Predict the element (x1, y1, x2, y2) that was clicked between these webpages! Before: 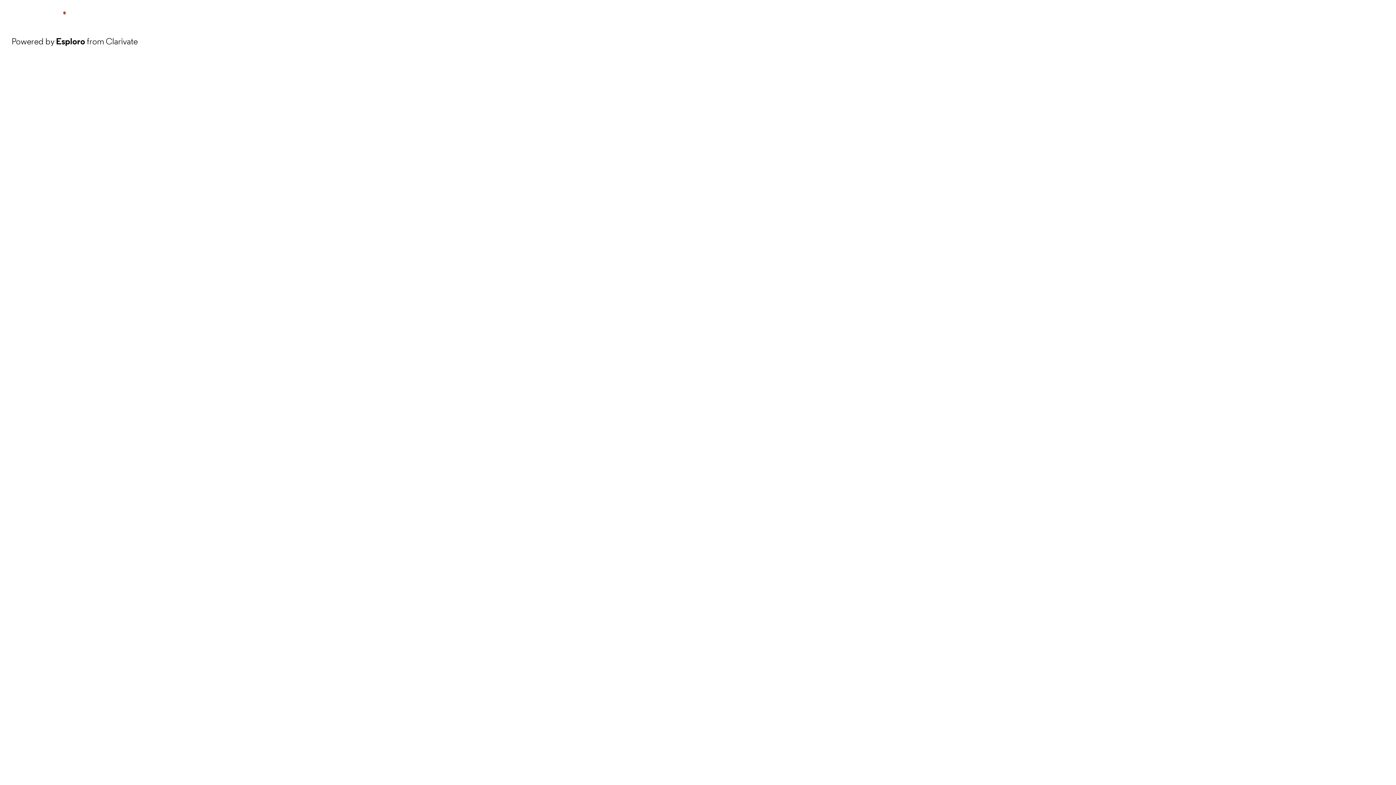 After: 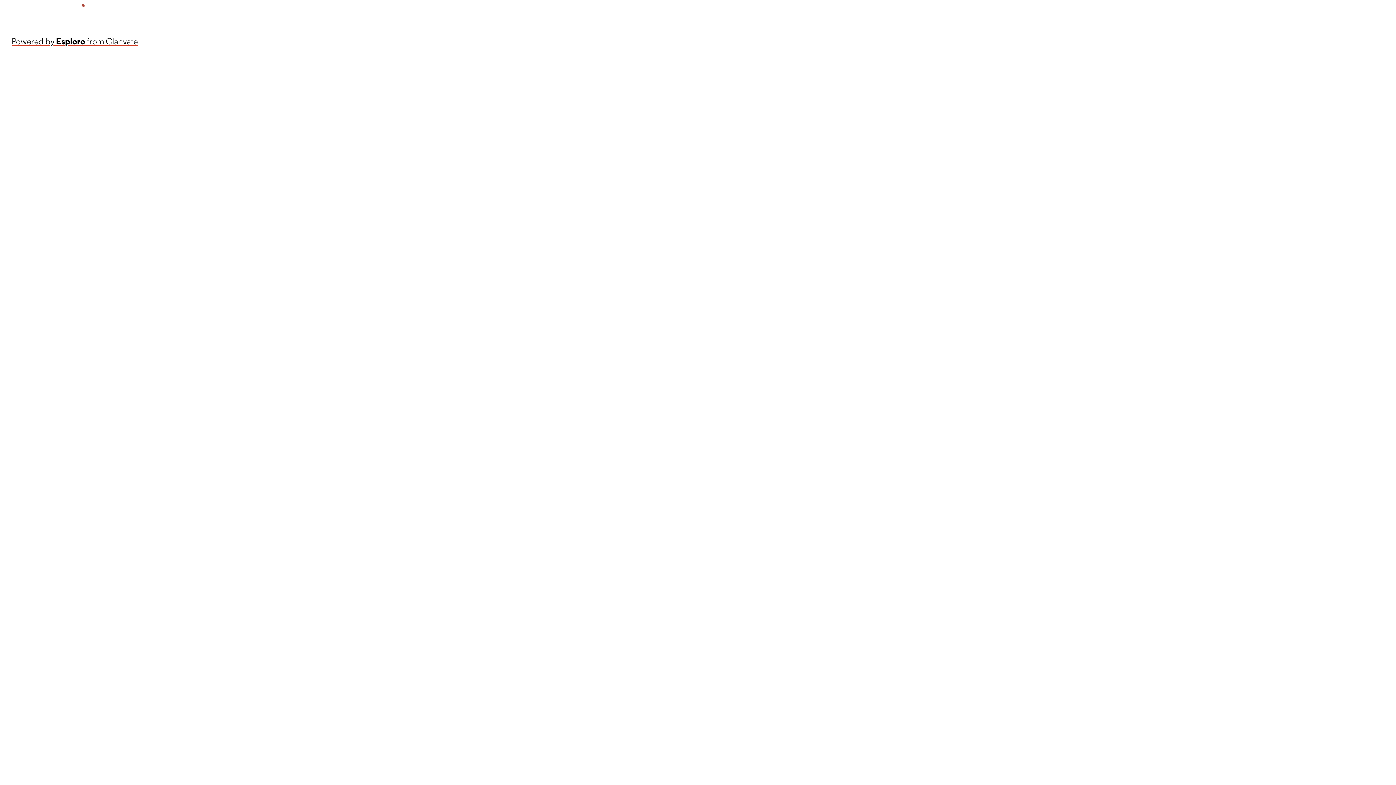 Action: bbox: (11, 34, 137, 48) label: Powered by Esploro from Clarivate